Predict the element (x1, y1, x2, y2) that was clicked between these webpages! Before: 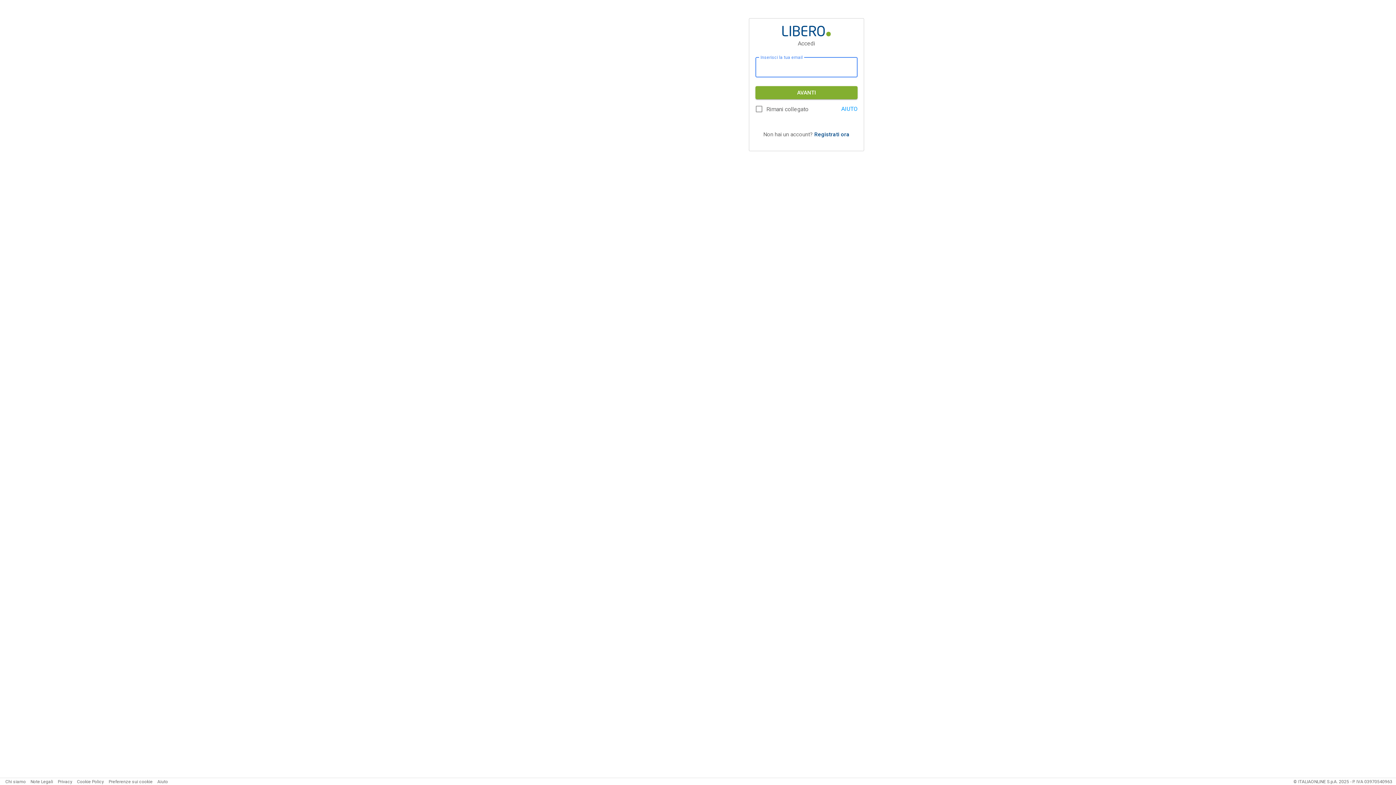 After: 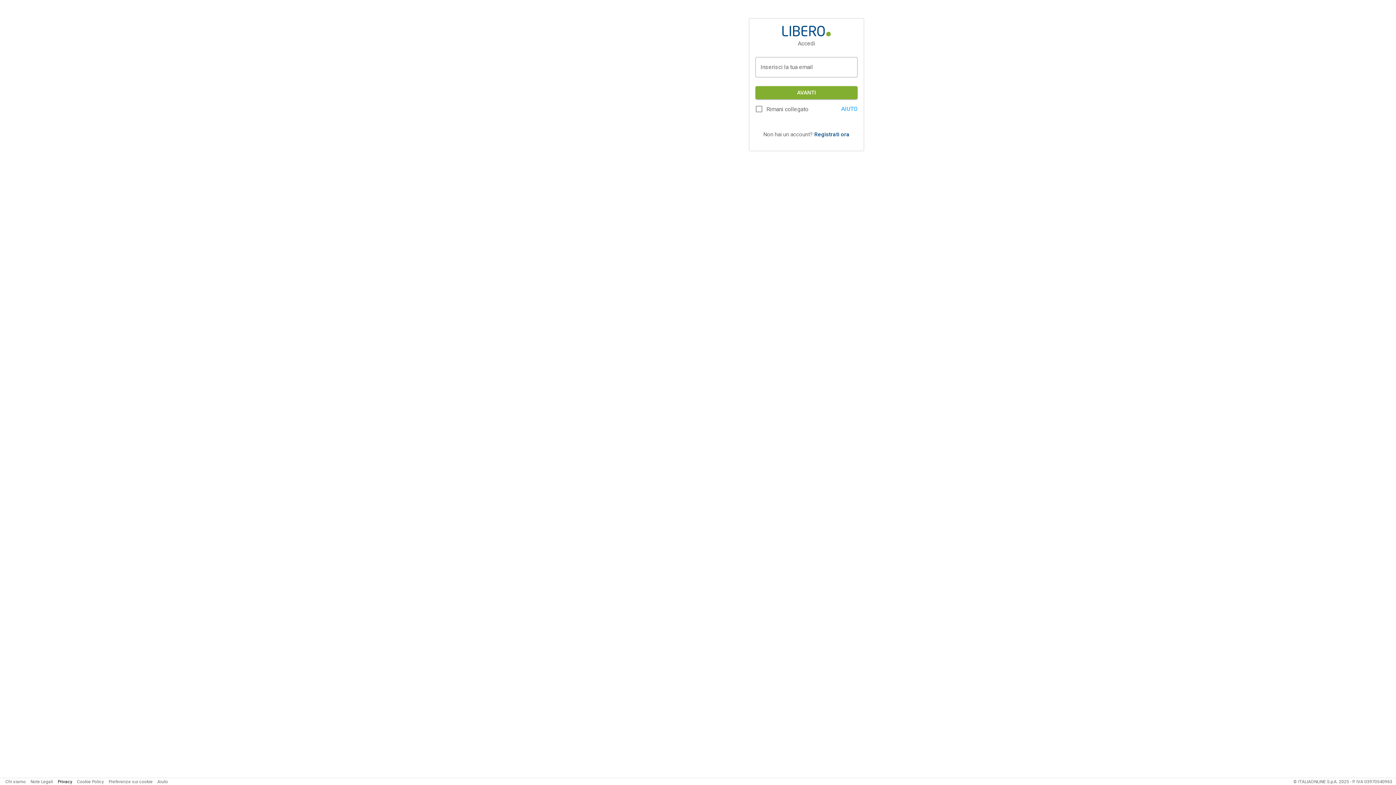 Action: bbox: (57, 779, 72, 784) label: Privacy